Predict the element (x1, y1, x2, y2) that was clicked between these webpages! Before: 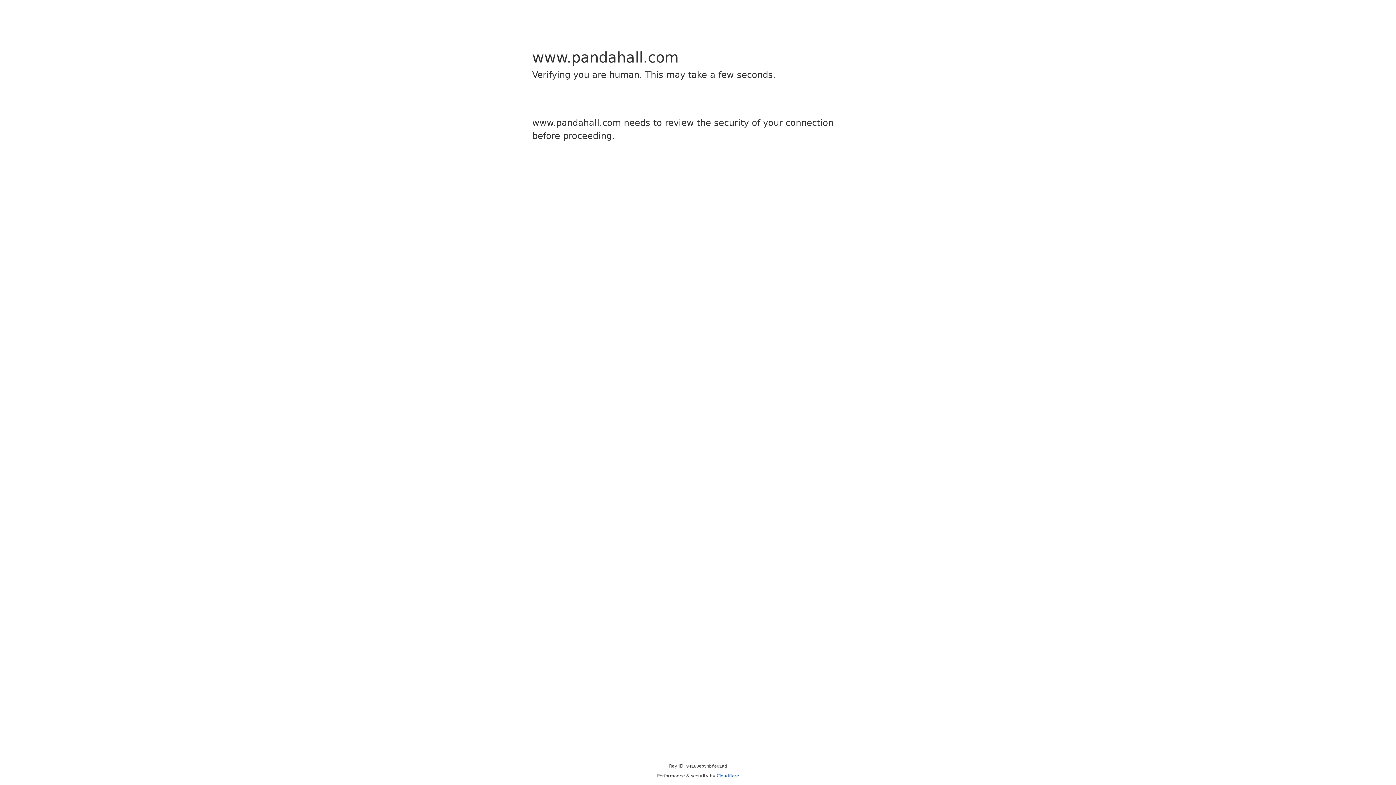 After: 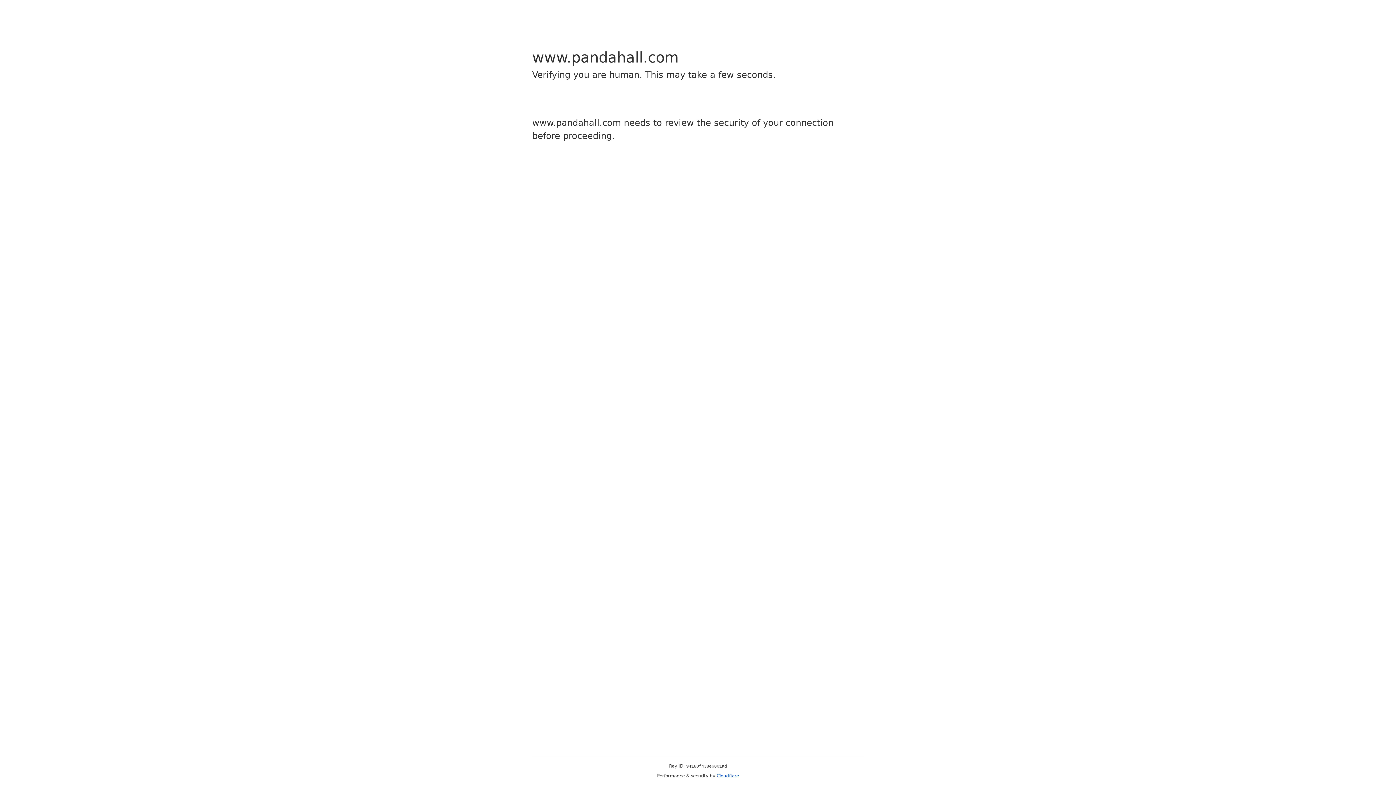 Action: label: Cloudflare bbox: (716, 773, 739, 778)